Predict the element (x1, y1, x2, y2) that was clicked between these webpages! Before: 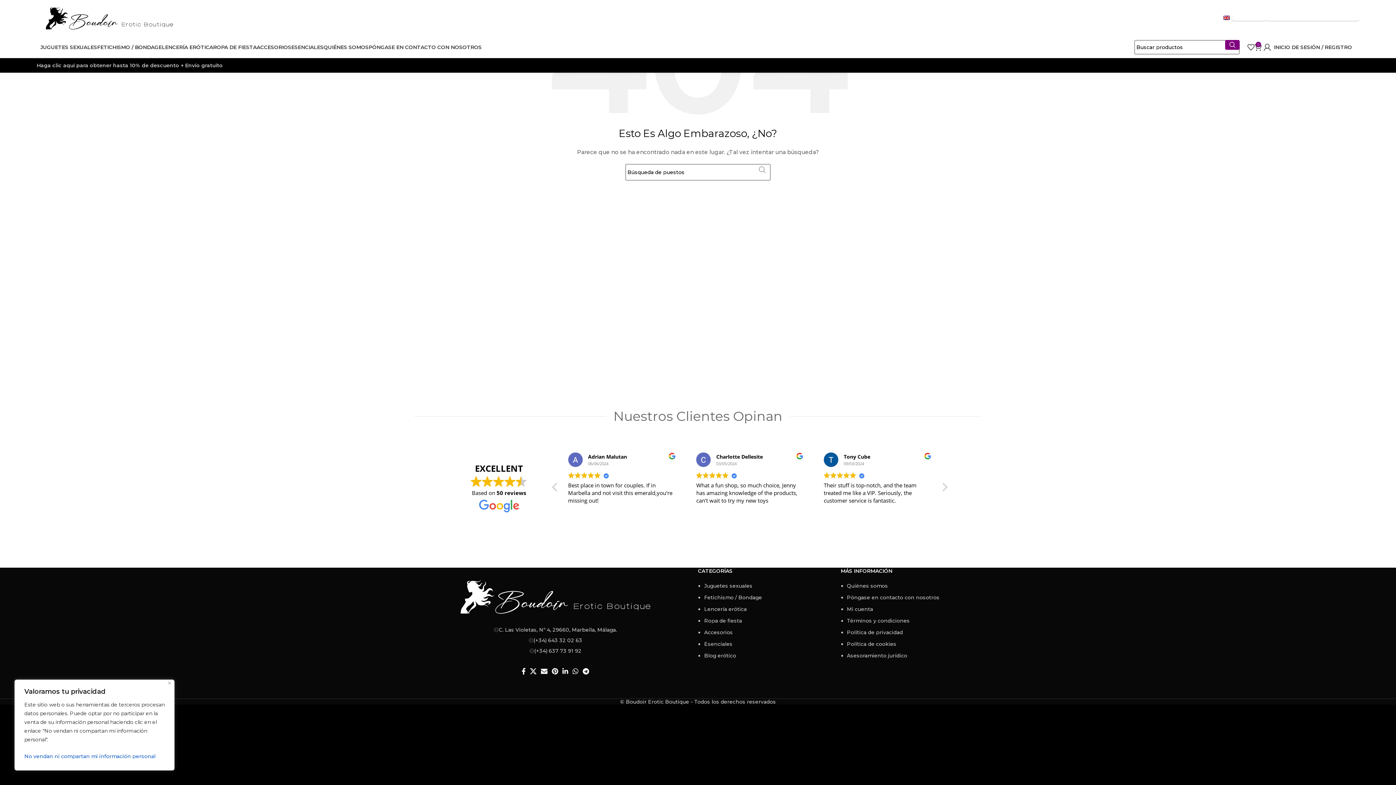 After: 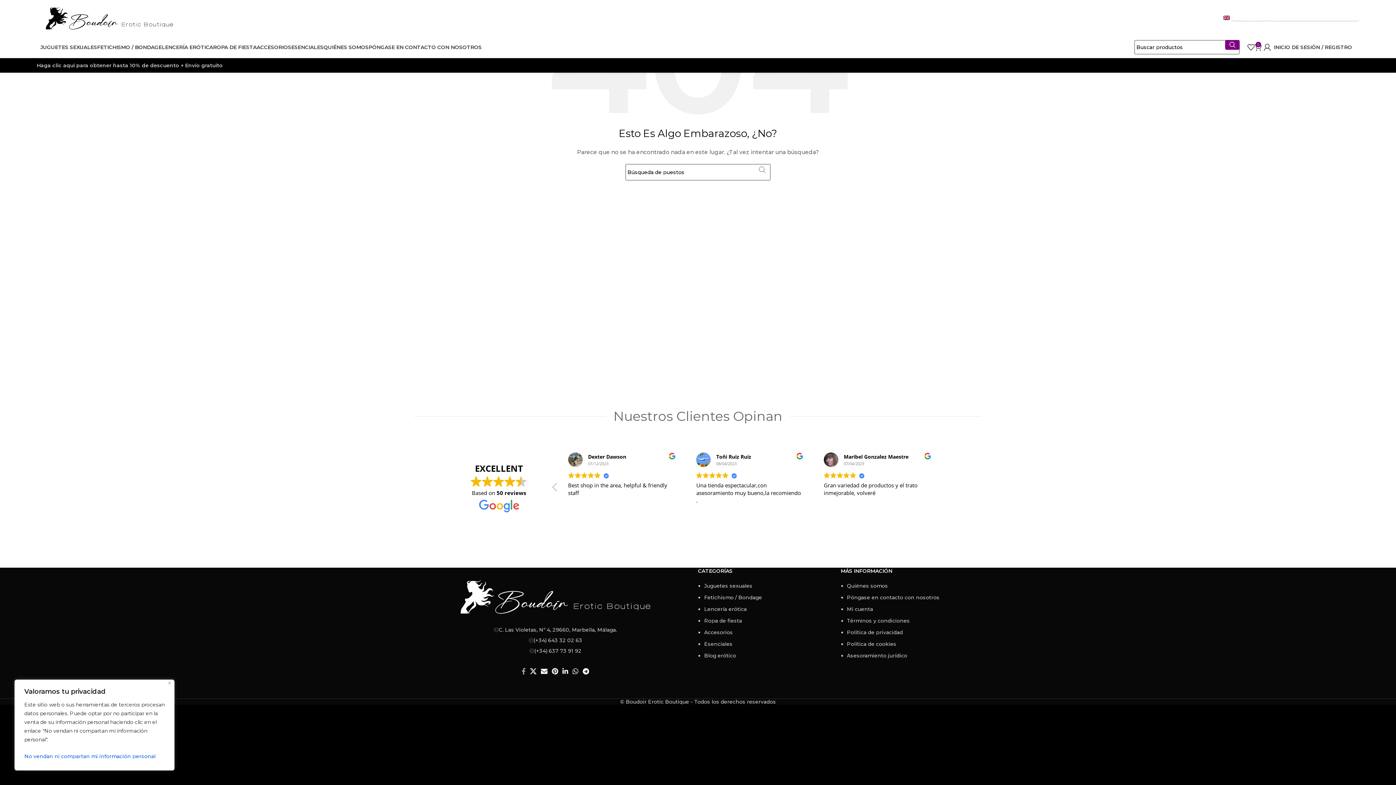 Action: label: Enlace social en Facebook bbox: (519, 666, 528, 676)